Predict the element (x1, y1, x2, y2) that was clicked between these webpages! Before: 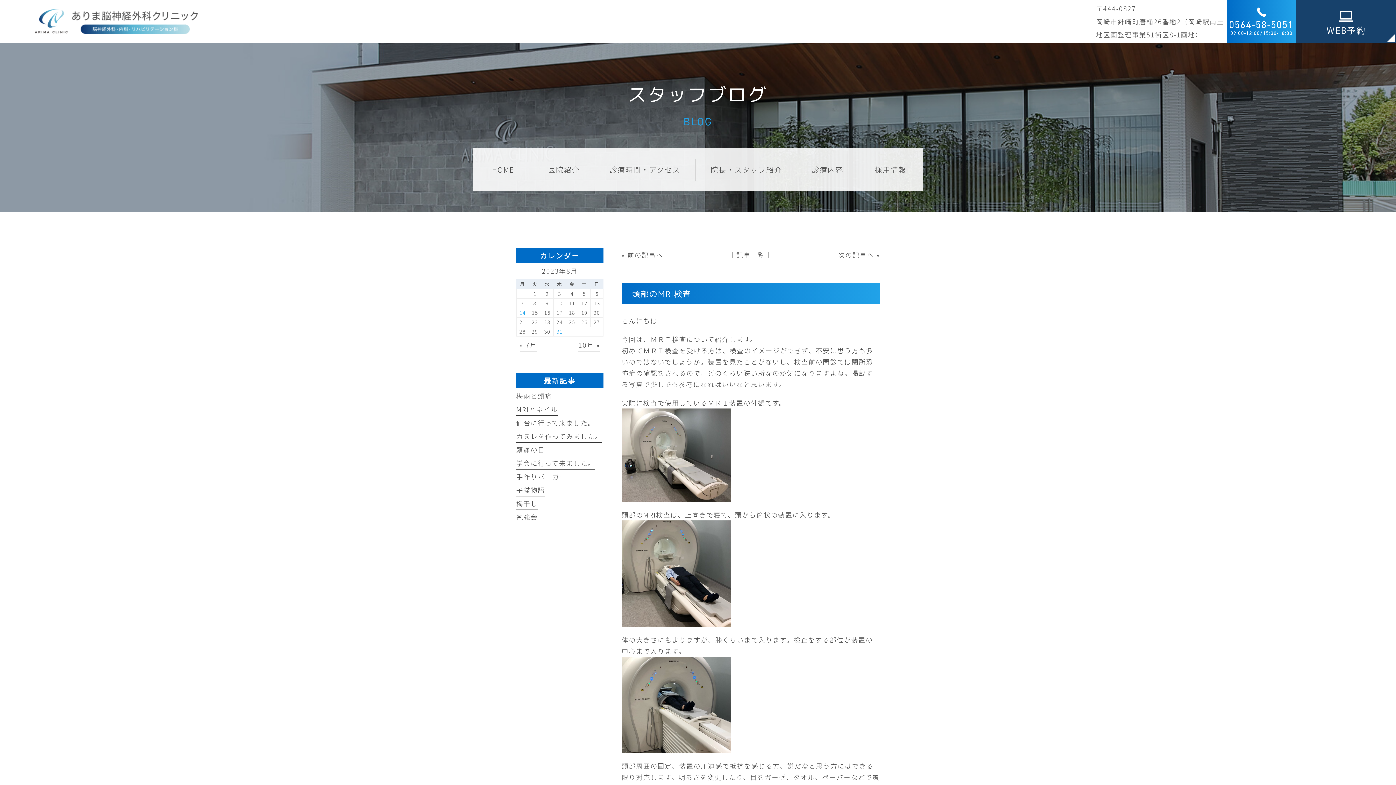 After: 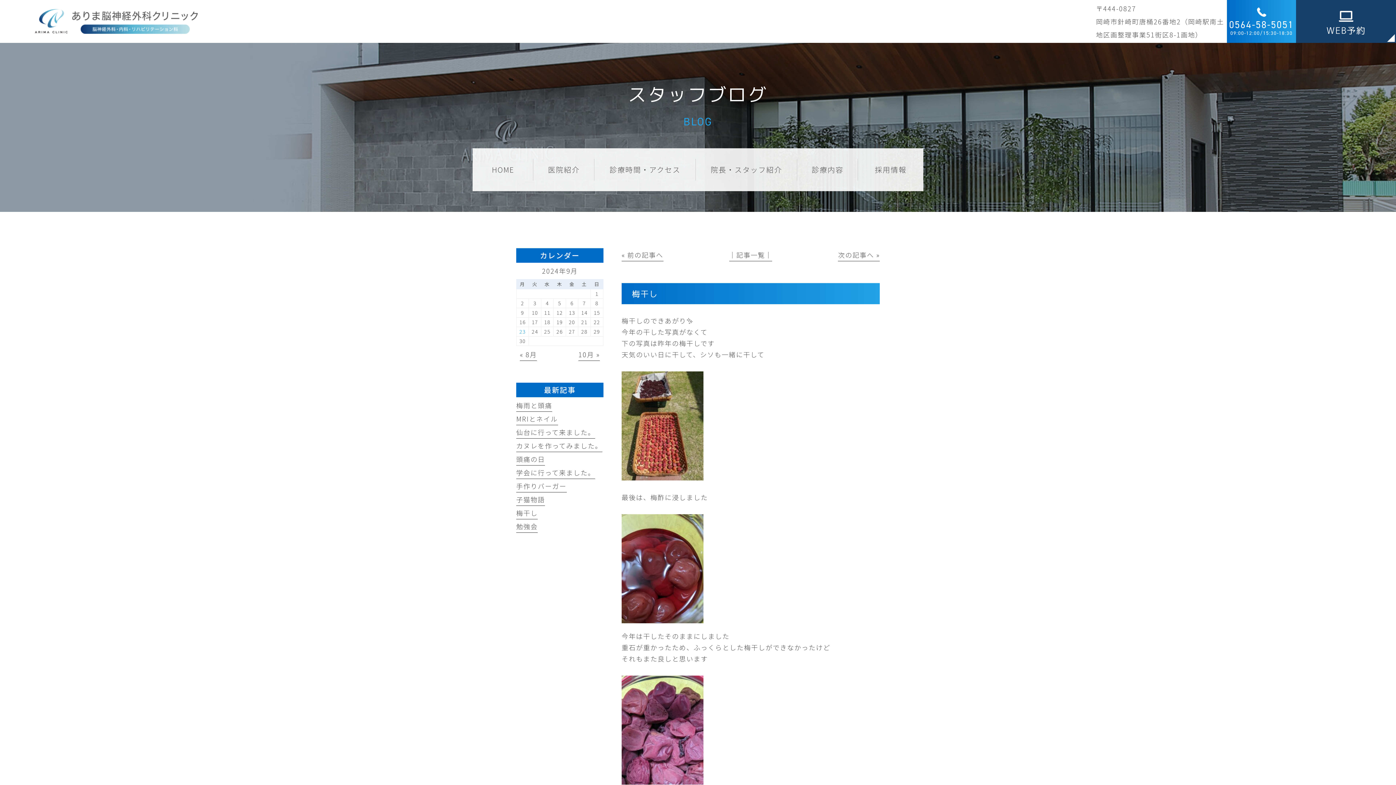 Action: label: 梅干し bbox: (516, 498, 537, 510)